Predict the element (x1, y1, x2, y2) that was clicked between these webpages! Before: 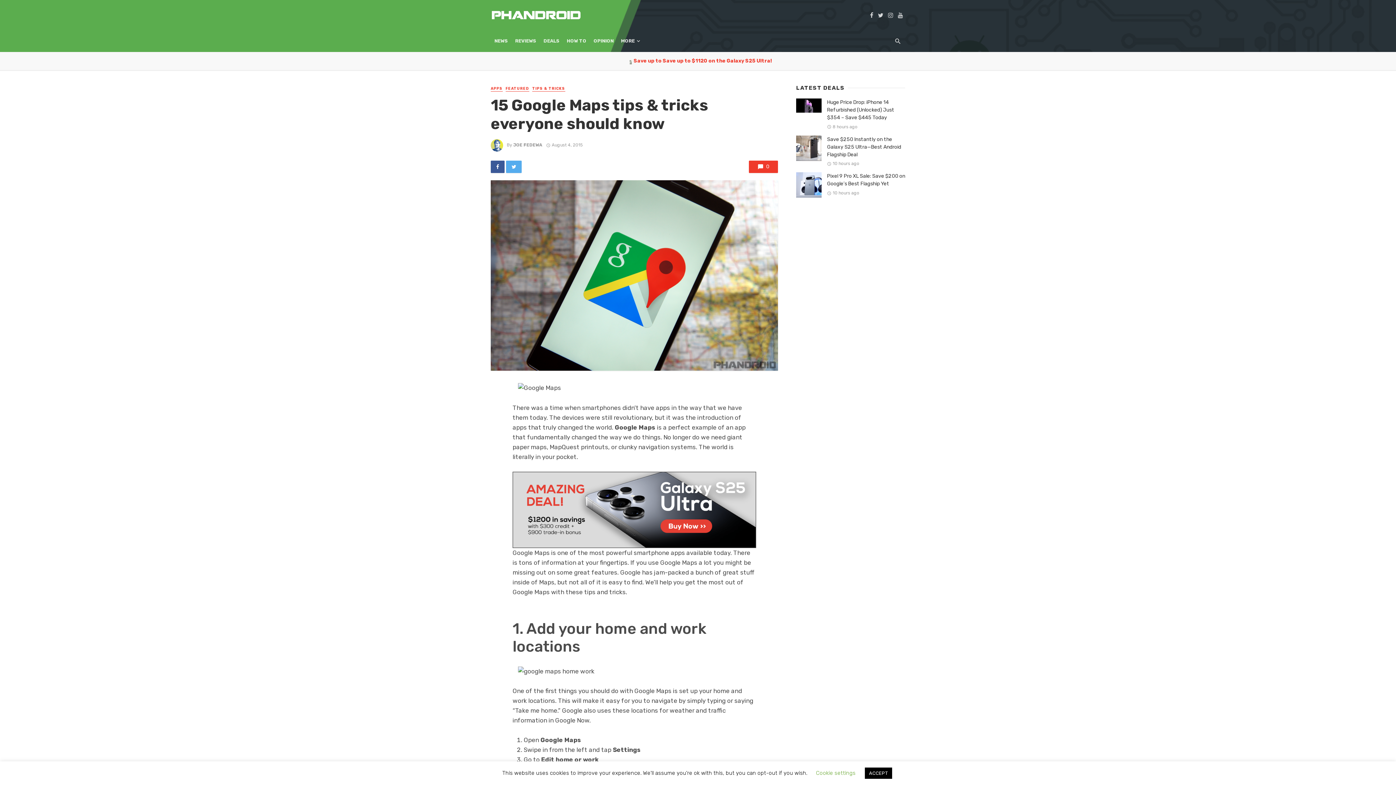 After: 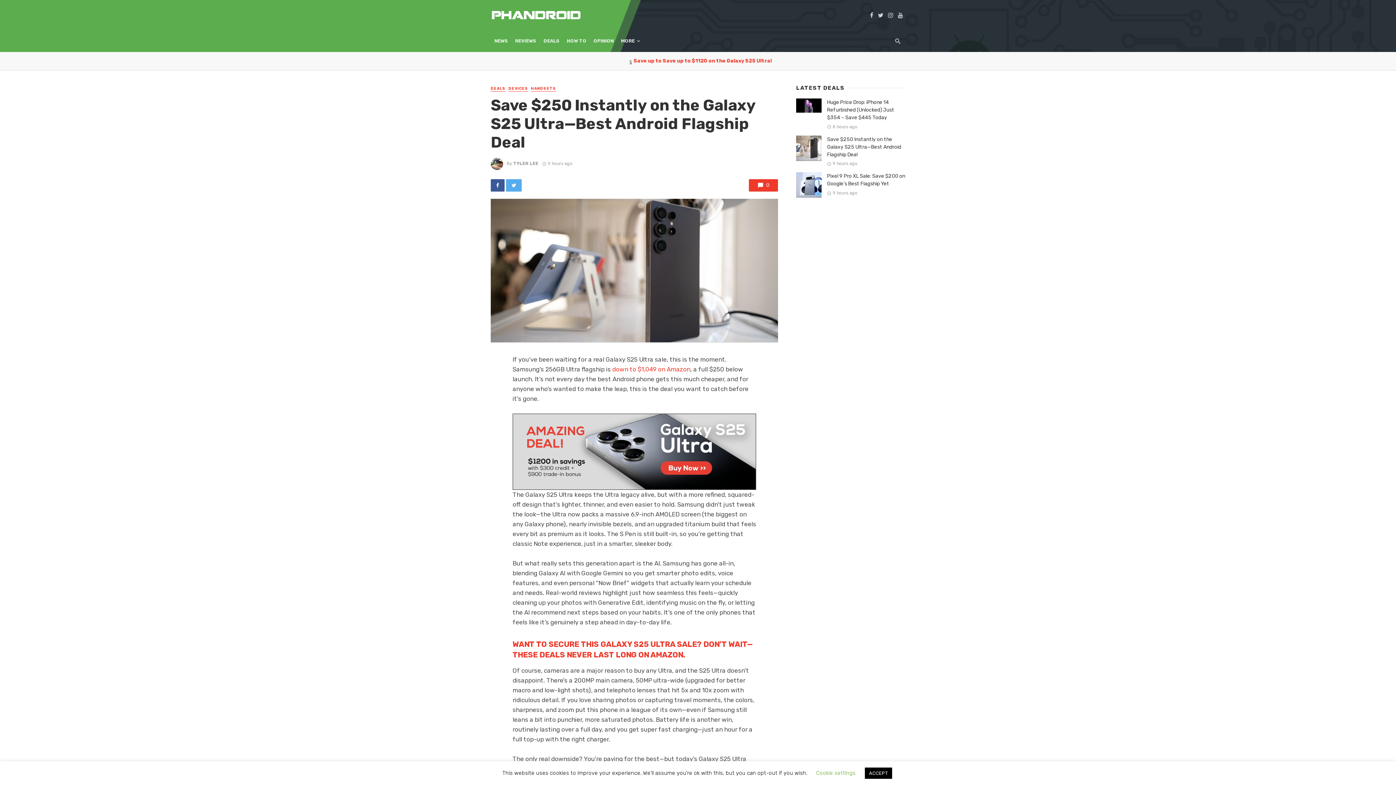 Action: bbox: (796, 135, 821, 160)